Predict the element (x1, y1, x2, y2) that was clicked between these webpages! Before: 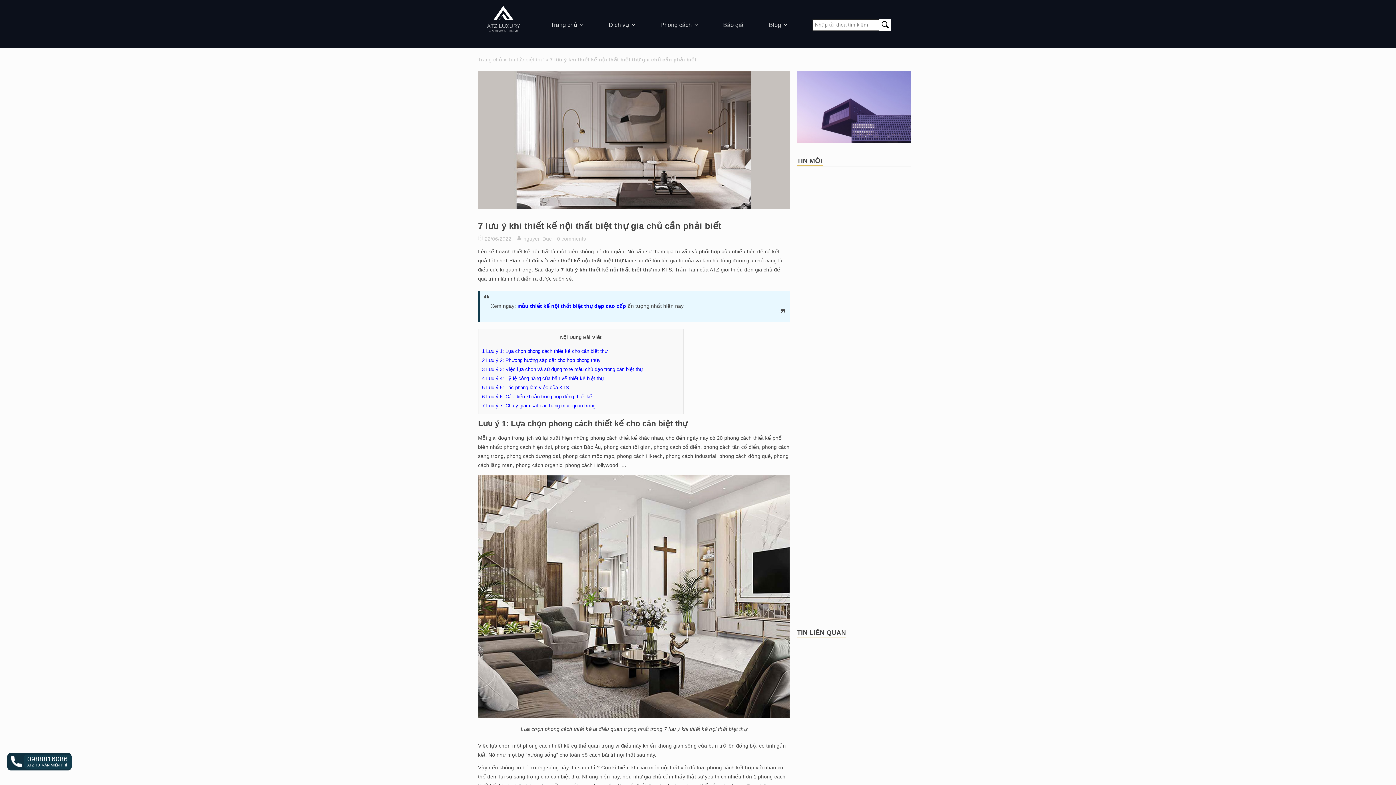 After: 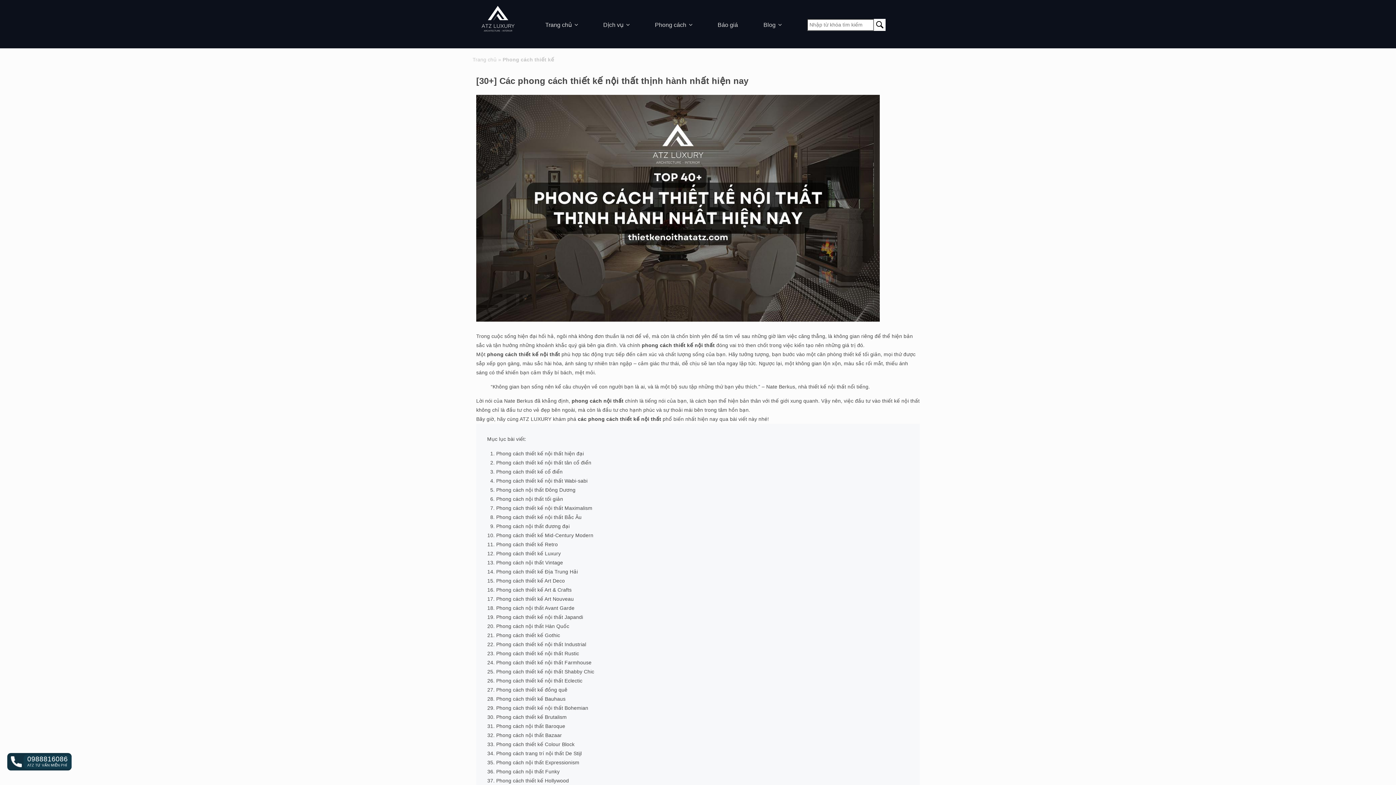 Action: label: Phong cách bbox: (660, 21, 691, 28)